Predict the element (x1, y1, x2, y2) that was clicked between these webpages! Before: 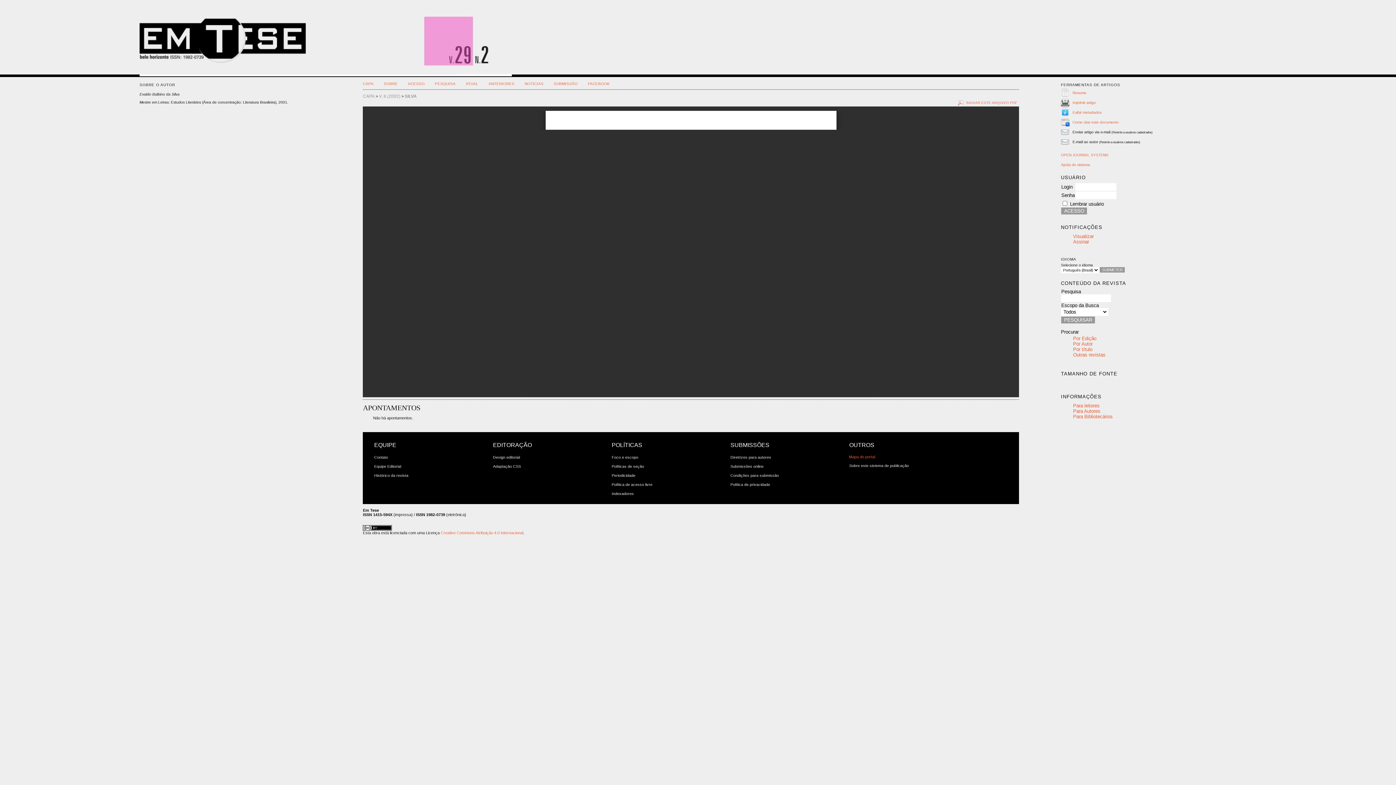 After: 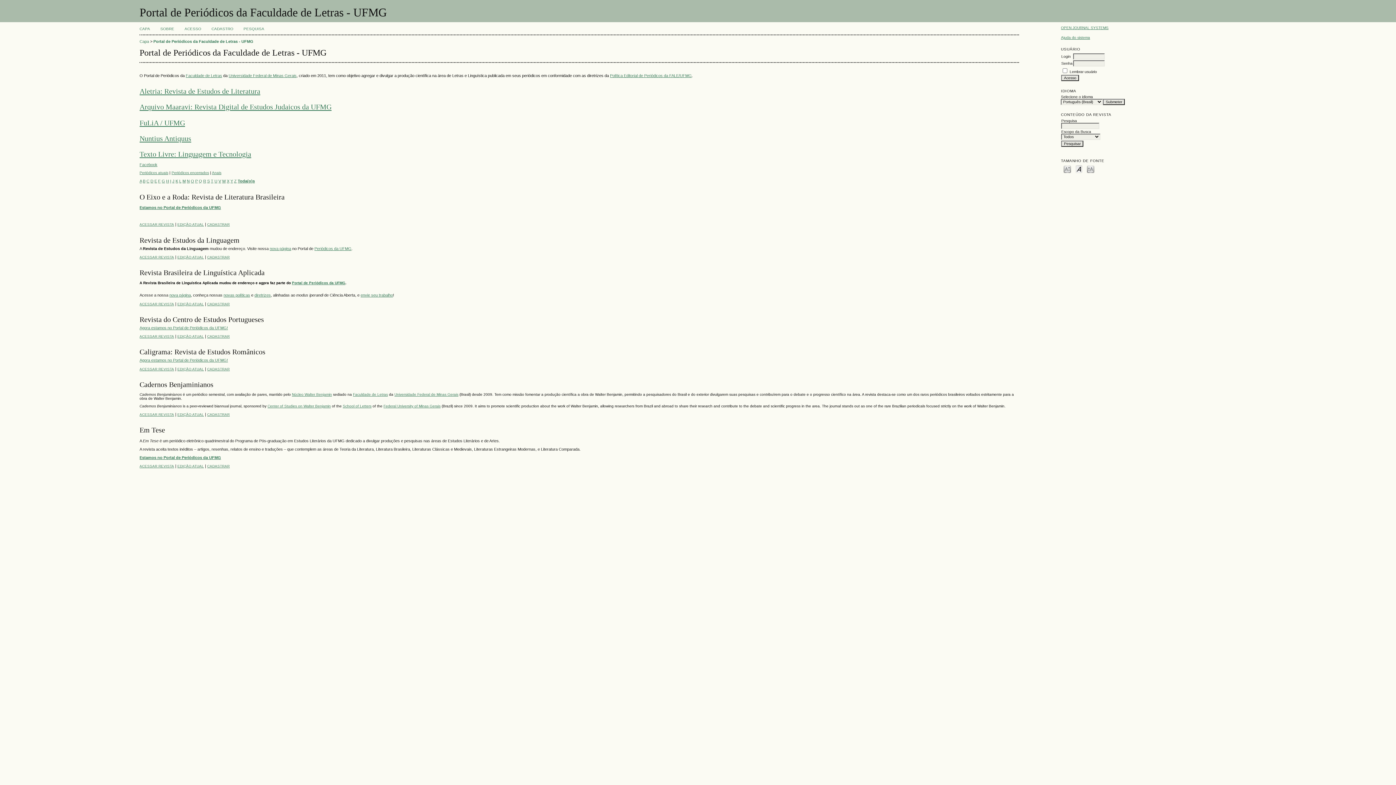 Action: bbox: (1073, 352, 1105, 357) label: Outras revistas